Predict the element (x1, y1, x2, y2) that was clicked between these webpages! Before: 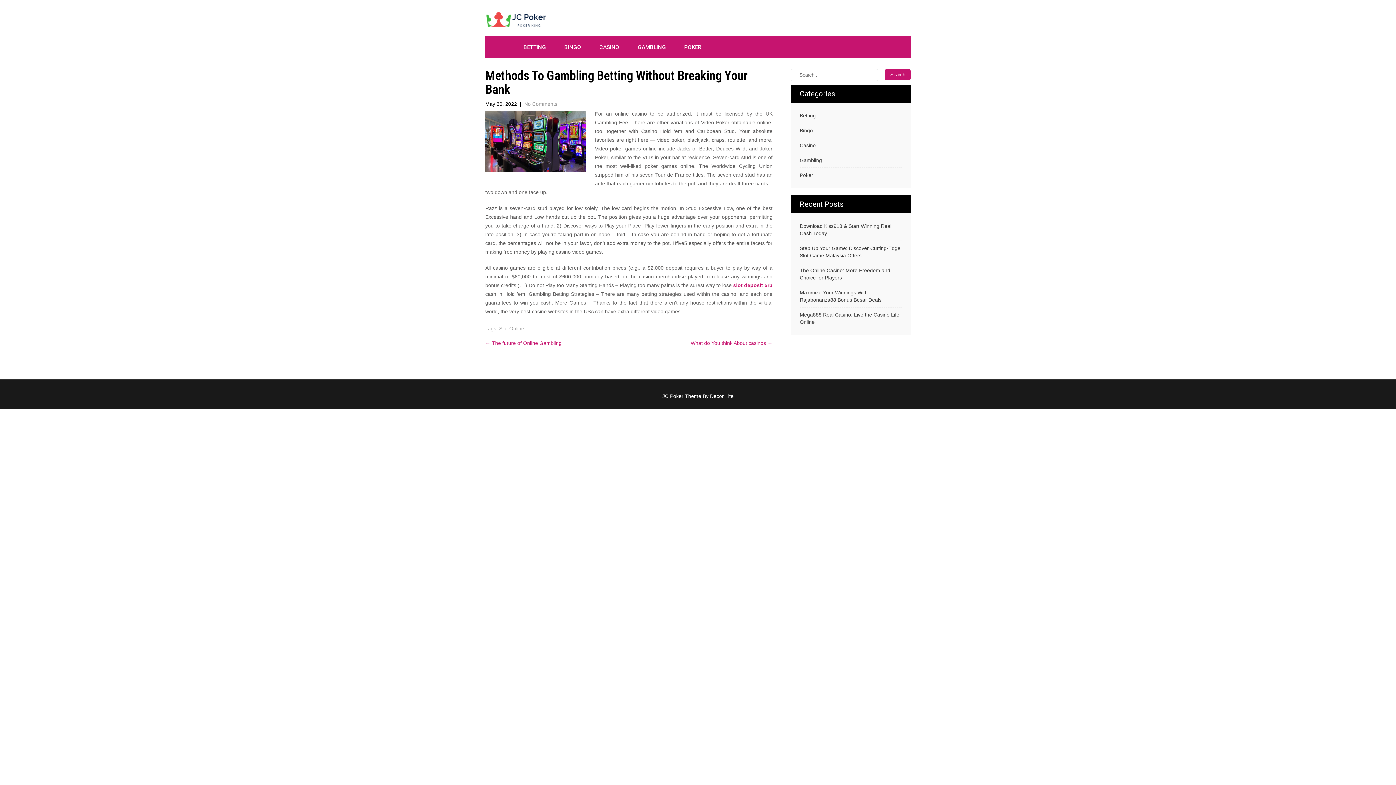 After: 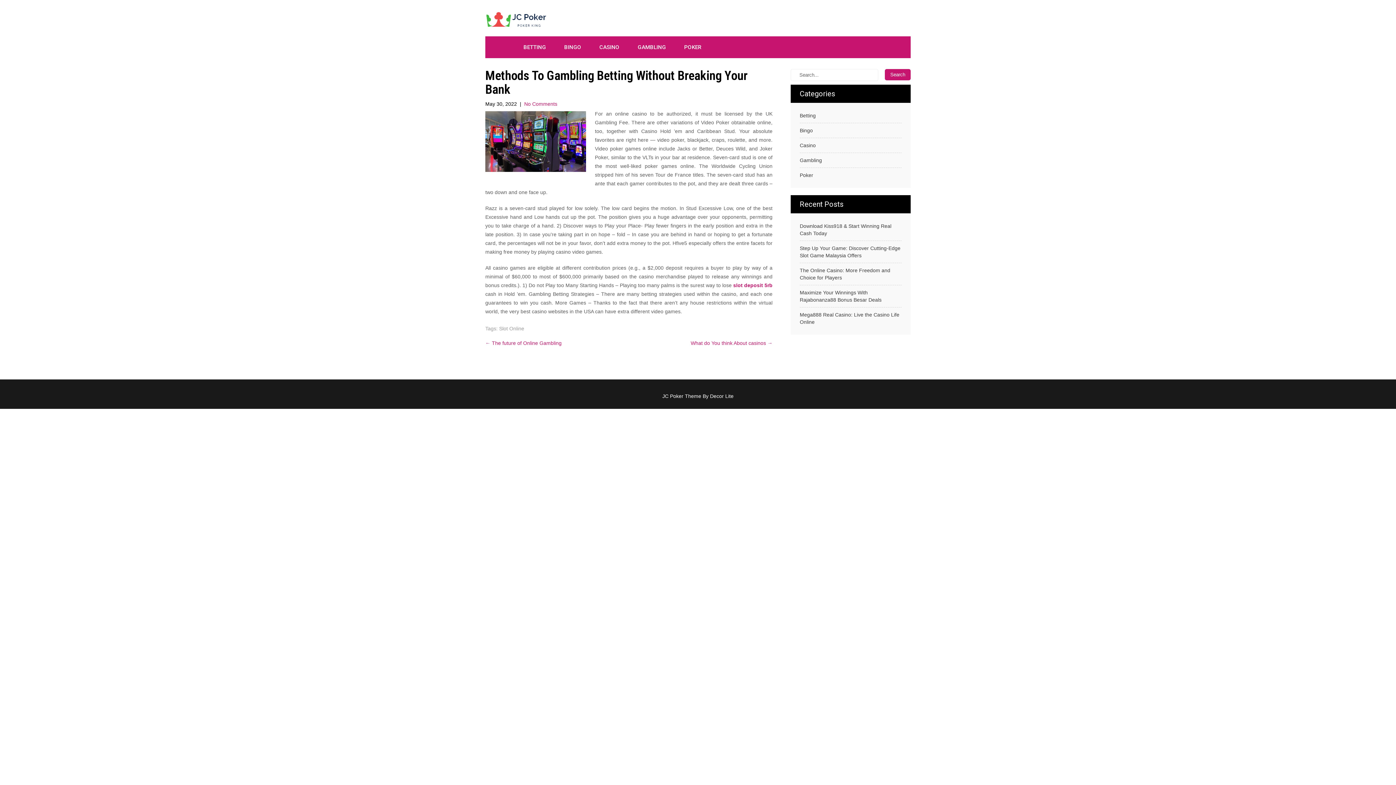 Action: label: No Comments bbox: (524, 101, 557, 106)